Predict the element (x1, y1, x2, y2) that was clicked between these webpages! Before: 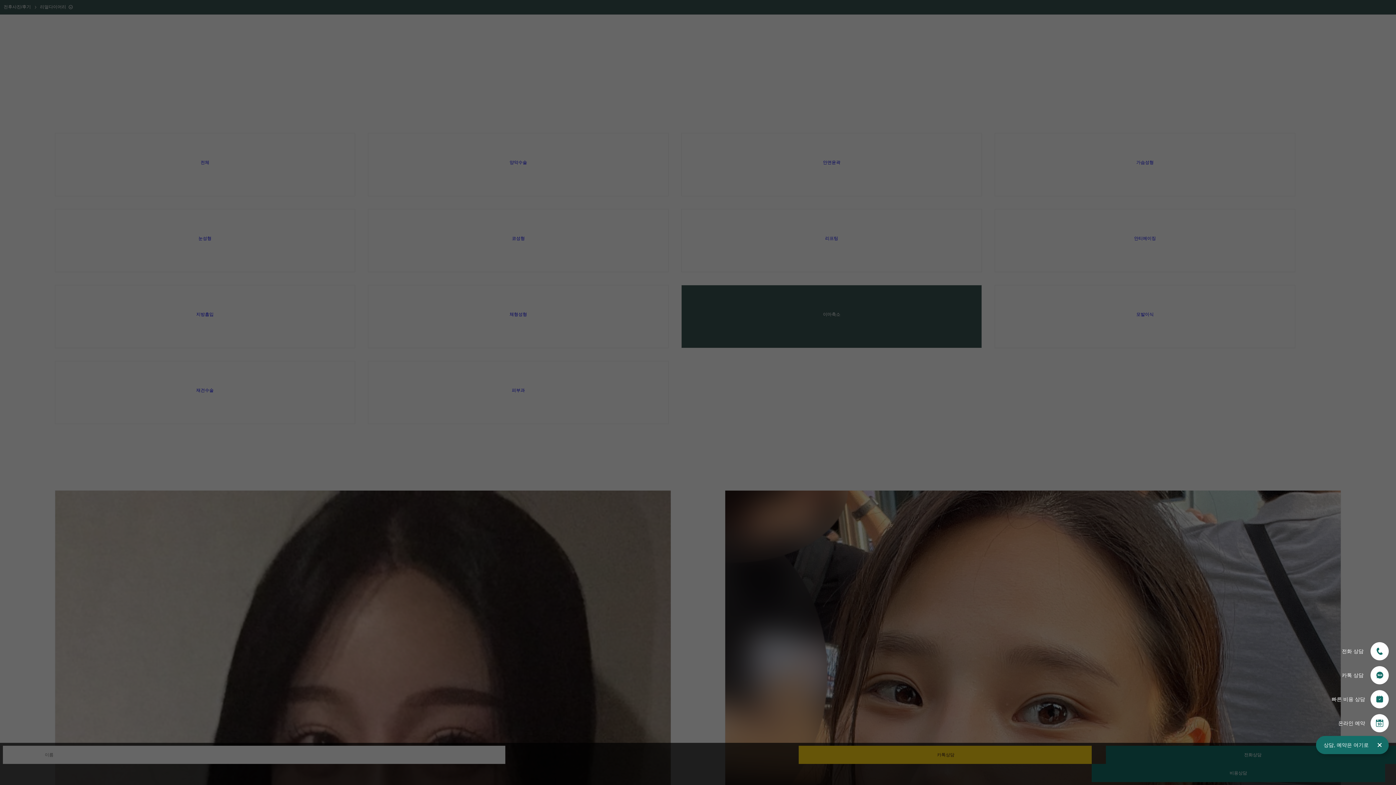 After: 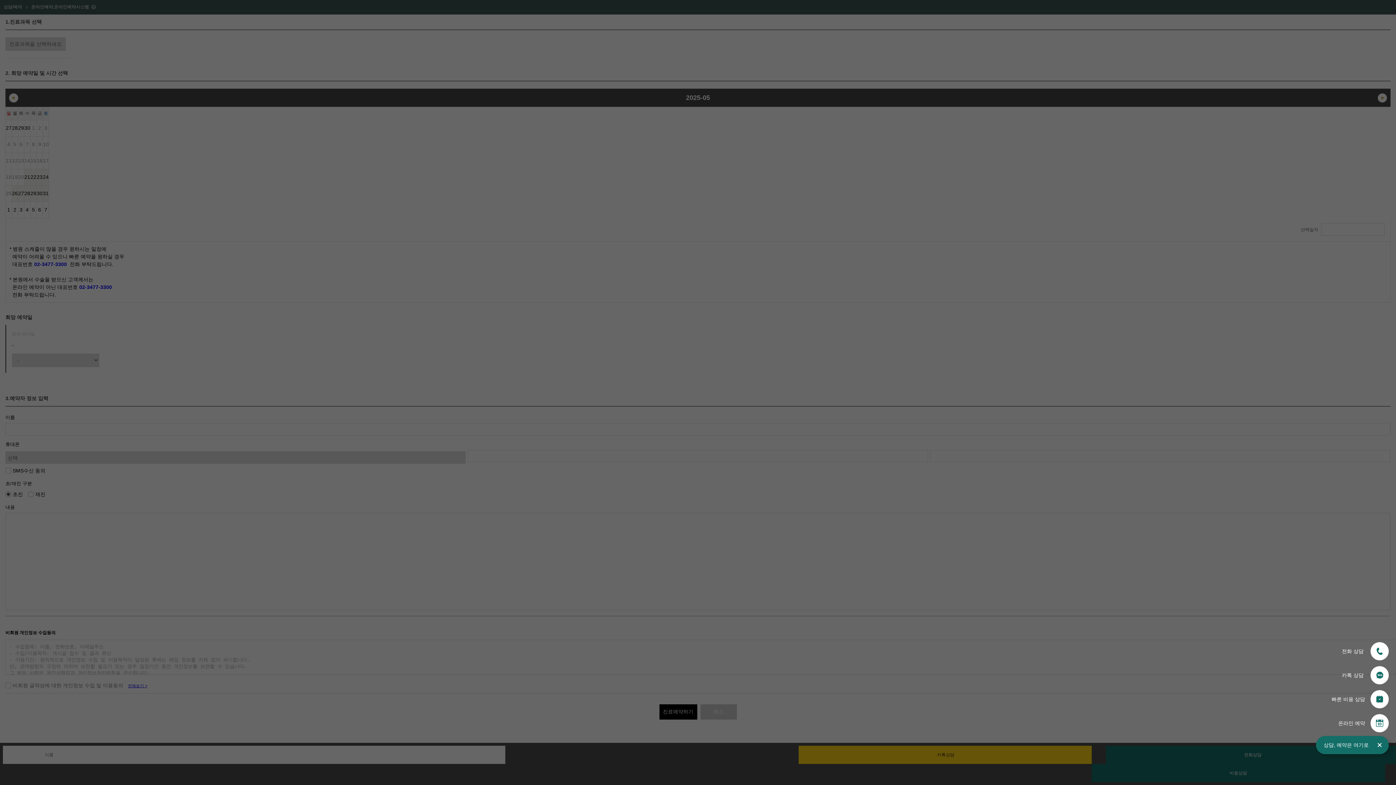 Action: label: 온라인 예약 bbox: (1338, 722, 1389, 728)